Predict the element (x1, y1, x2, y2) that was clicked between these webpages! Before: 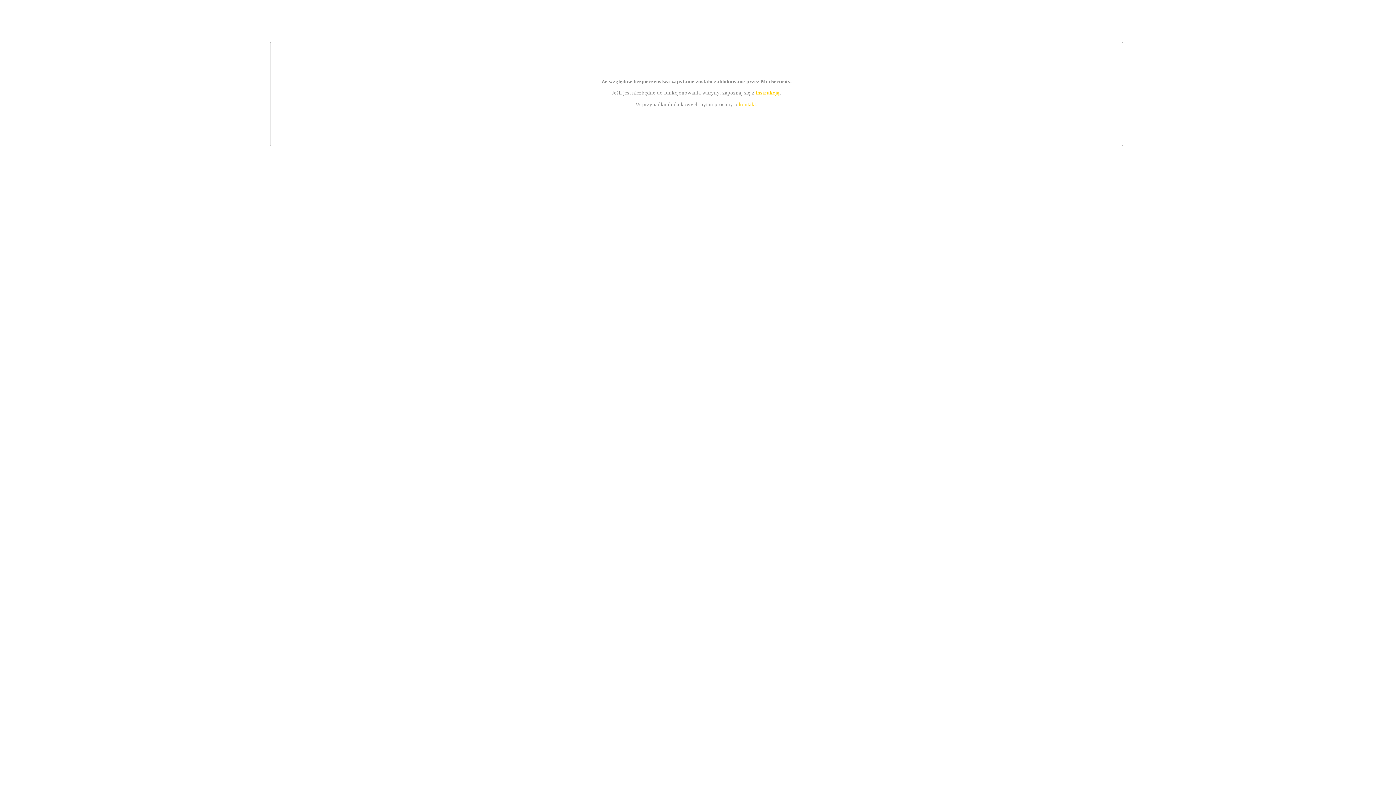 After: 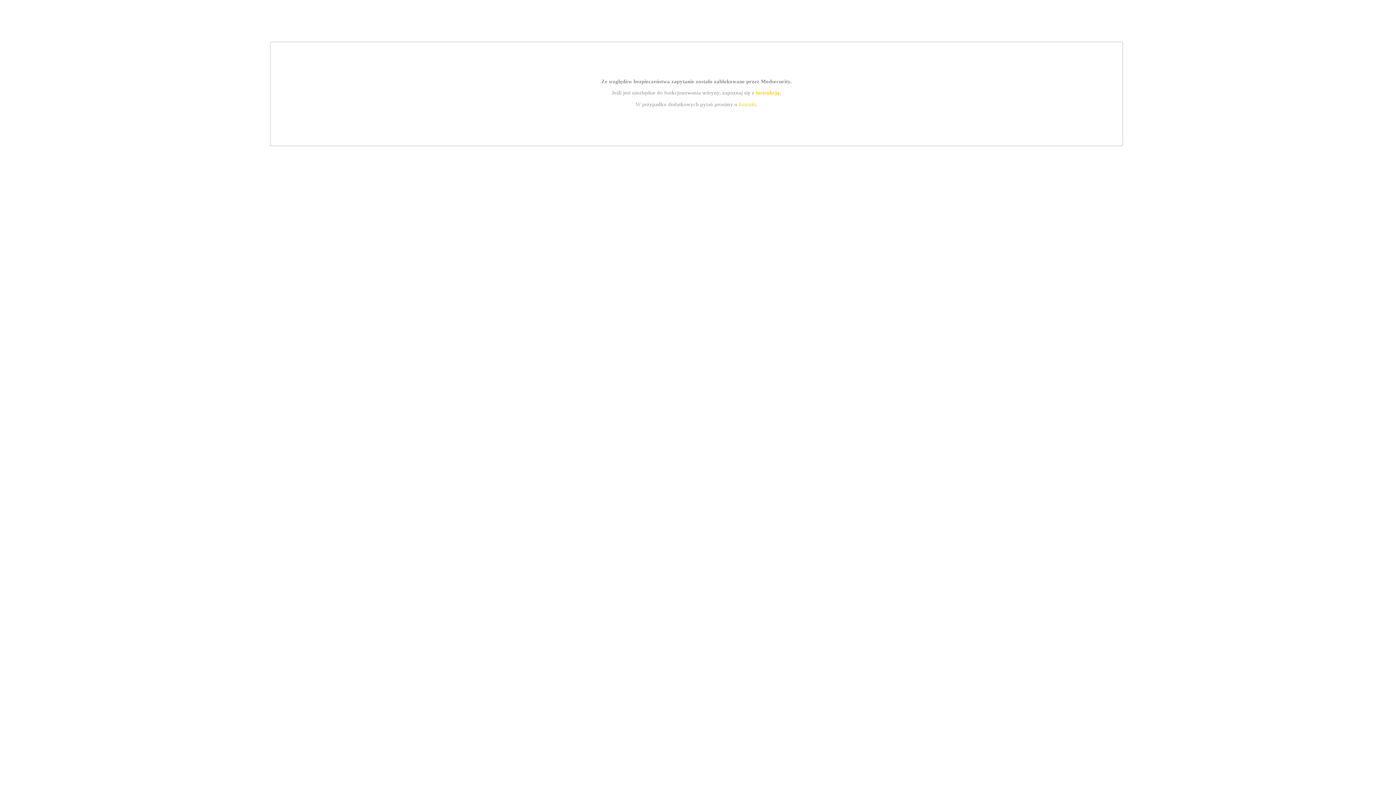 Action: label: kontakt bbox: (739, 101, 756, 107)